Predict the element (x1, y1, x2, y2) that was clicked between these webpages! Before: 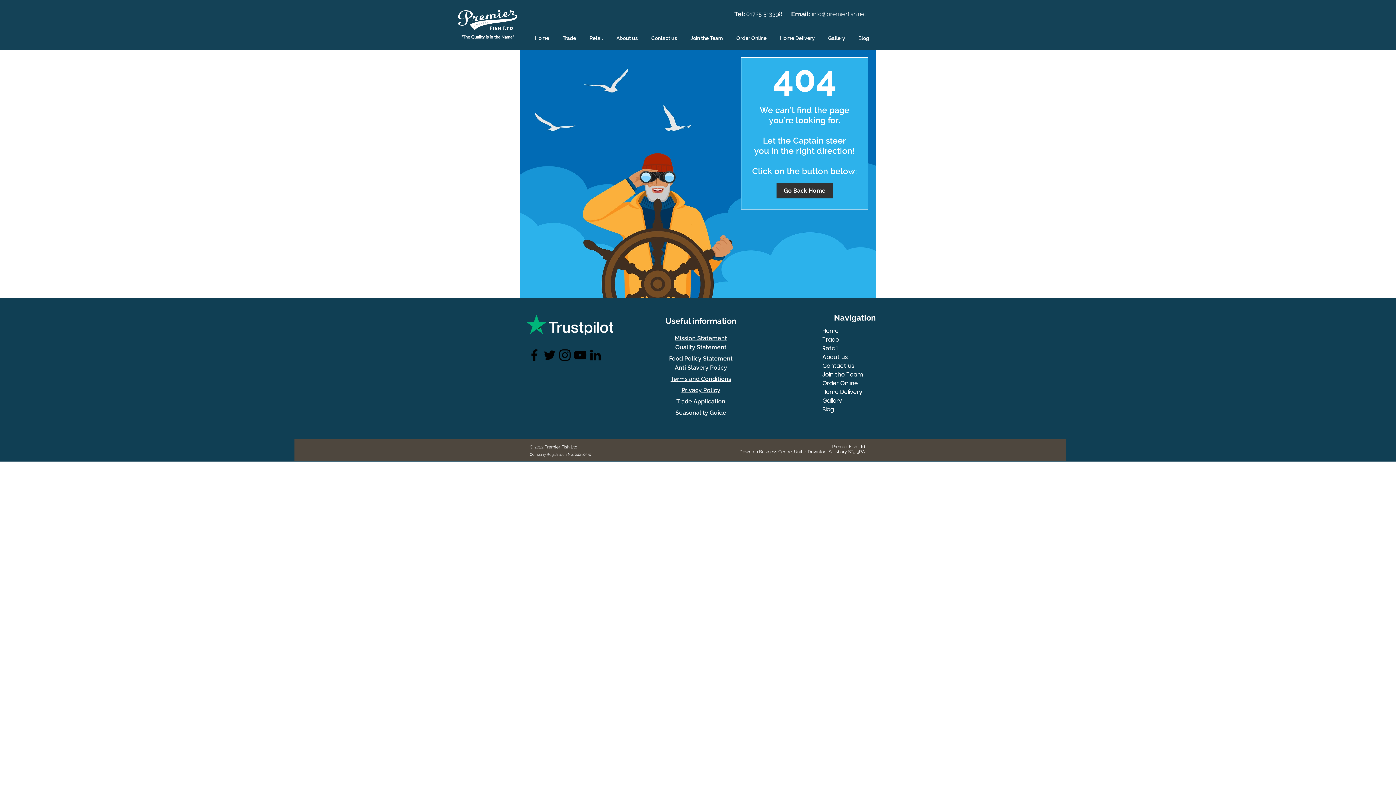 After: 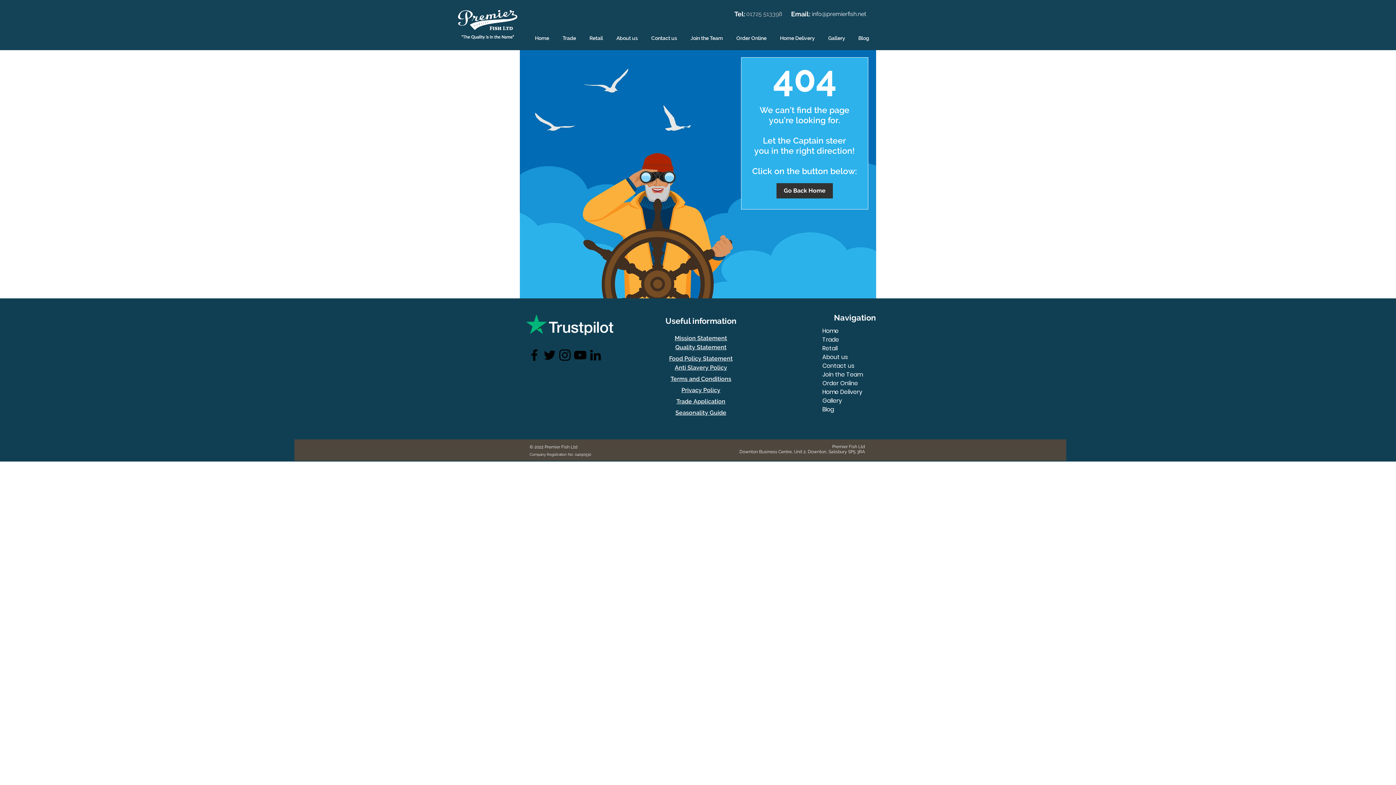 Action: label: 01725 513398 bbox: (743, 6, 785, 21)